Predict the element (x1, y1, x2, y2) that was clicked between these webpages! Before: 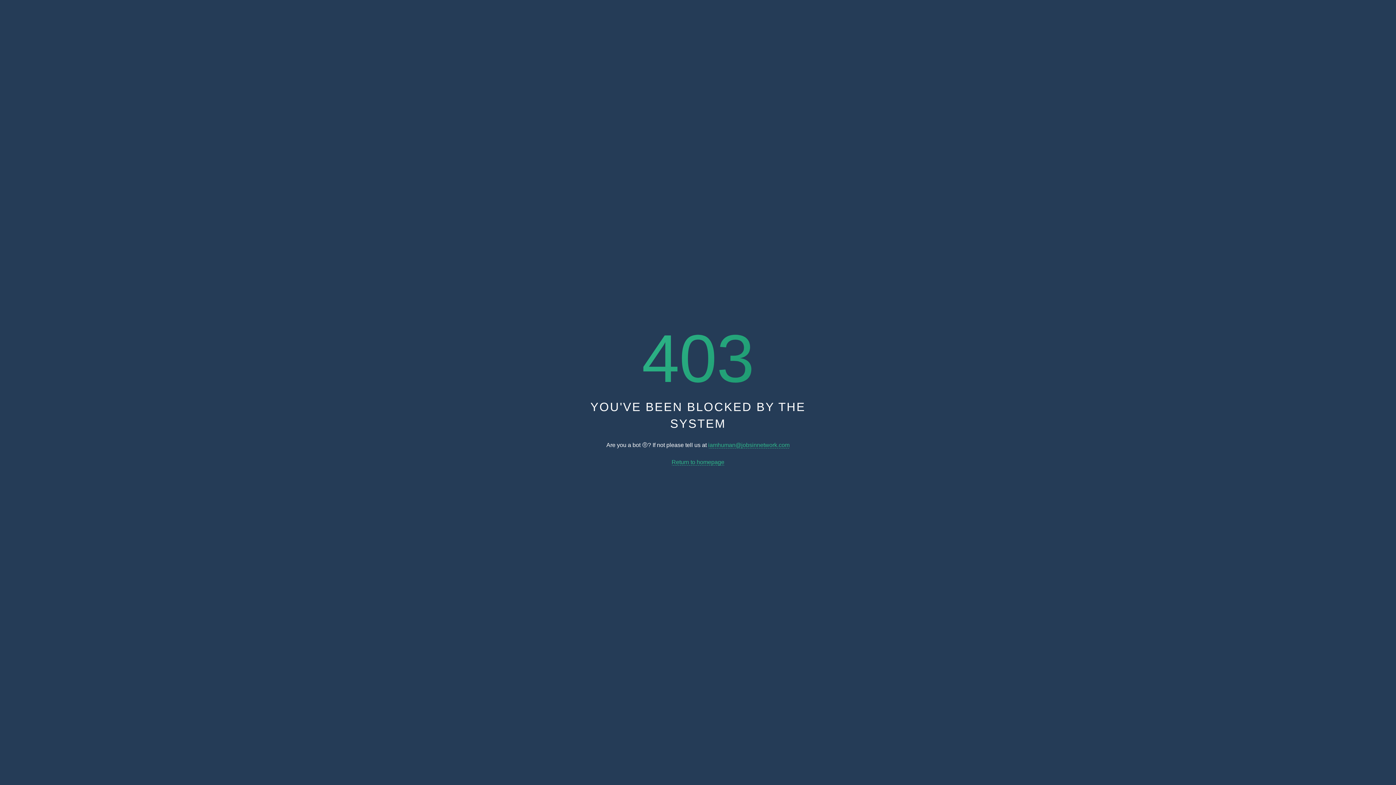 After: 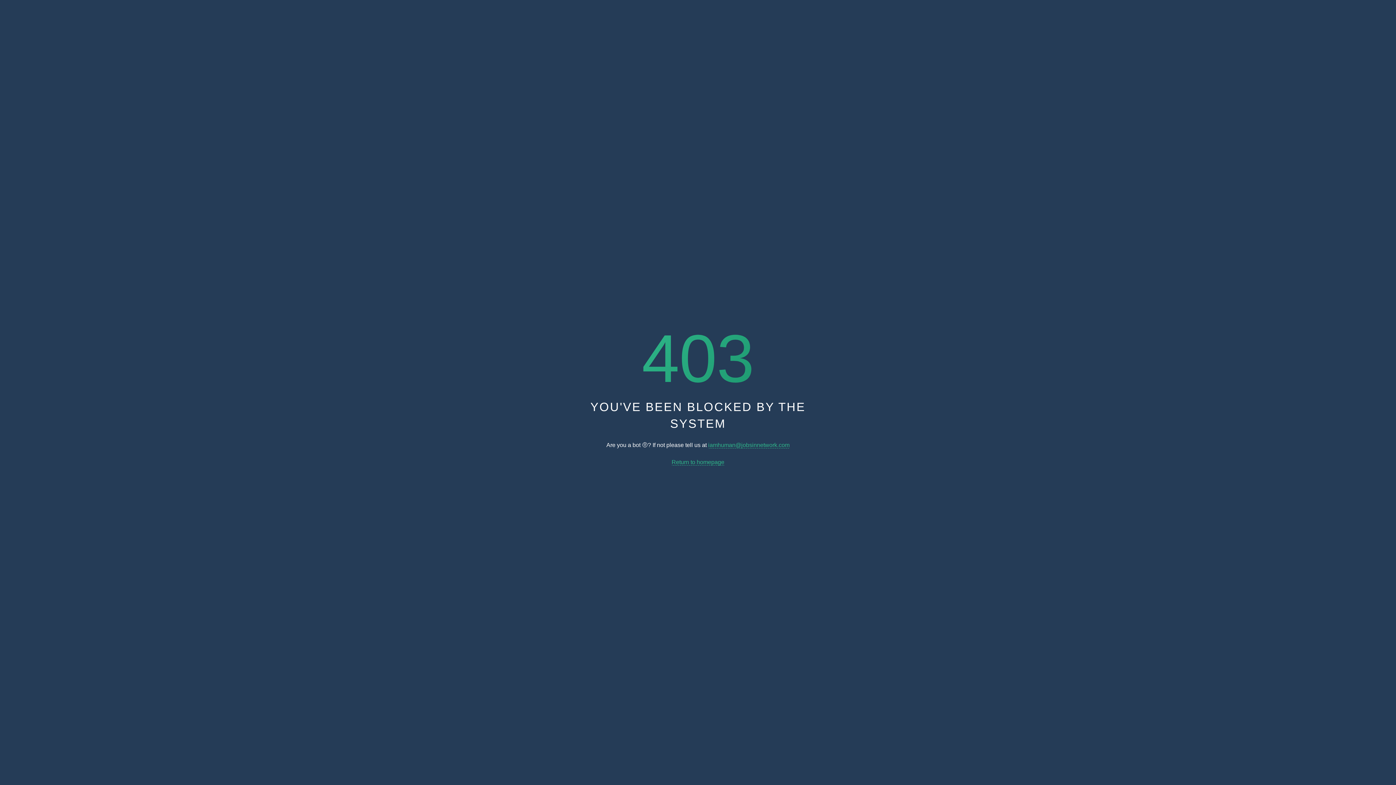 Action: label: iamhuman@jobsinnetwork.com bbox: (708, 442, 789, 448)